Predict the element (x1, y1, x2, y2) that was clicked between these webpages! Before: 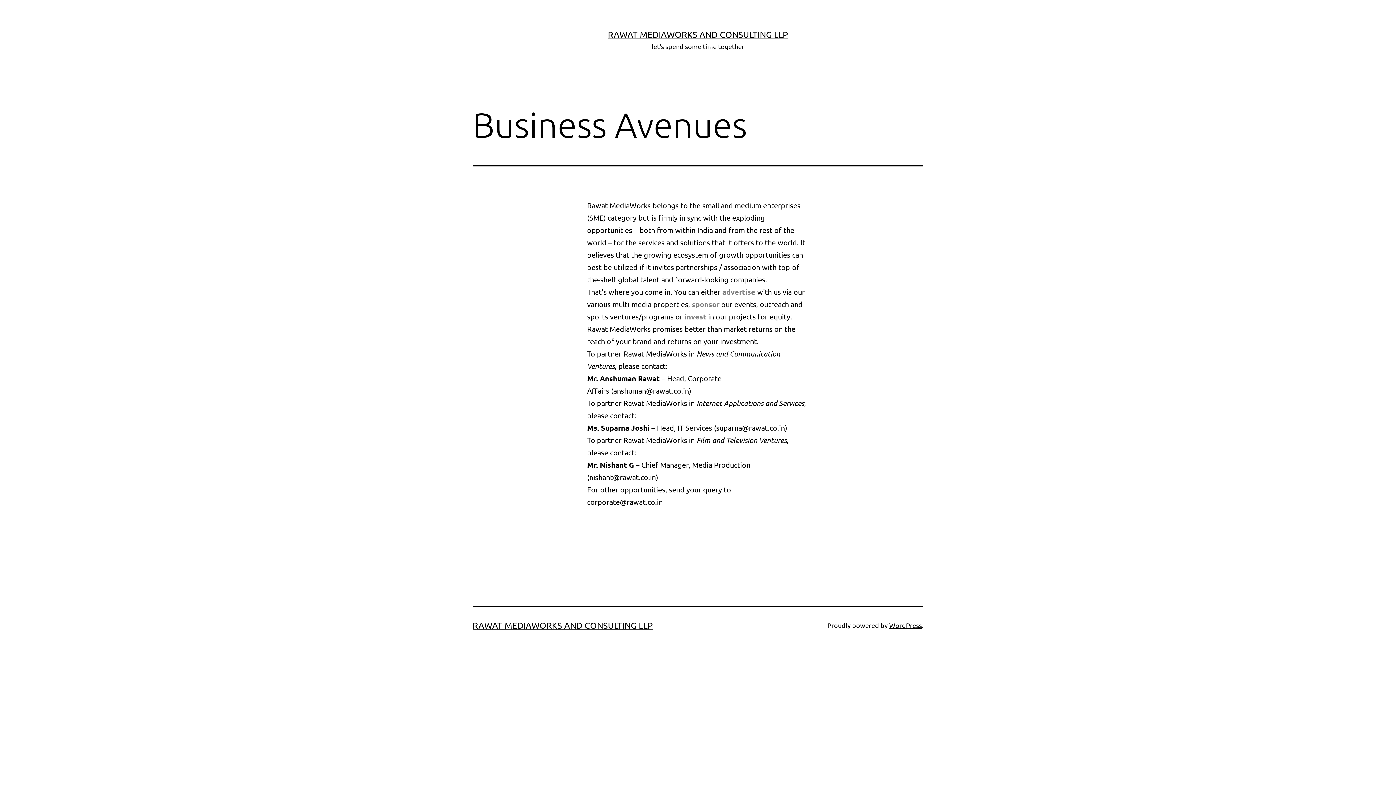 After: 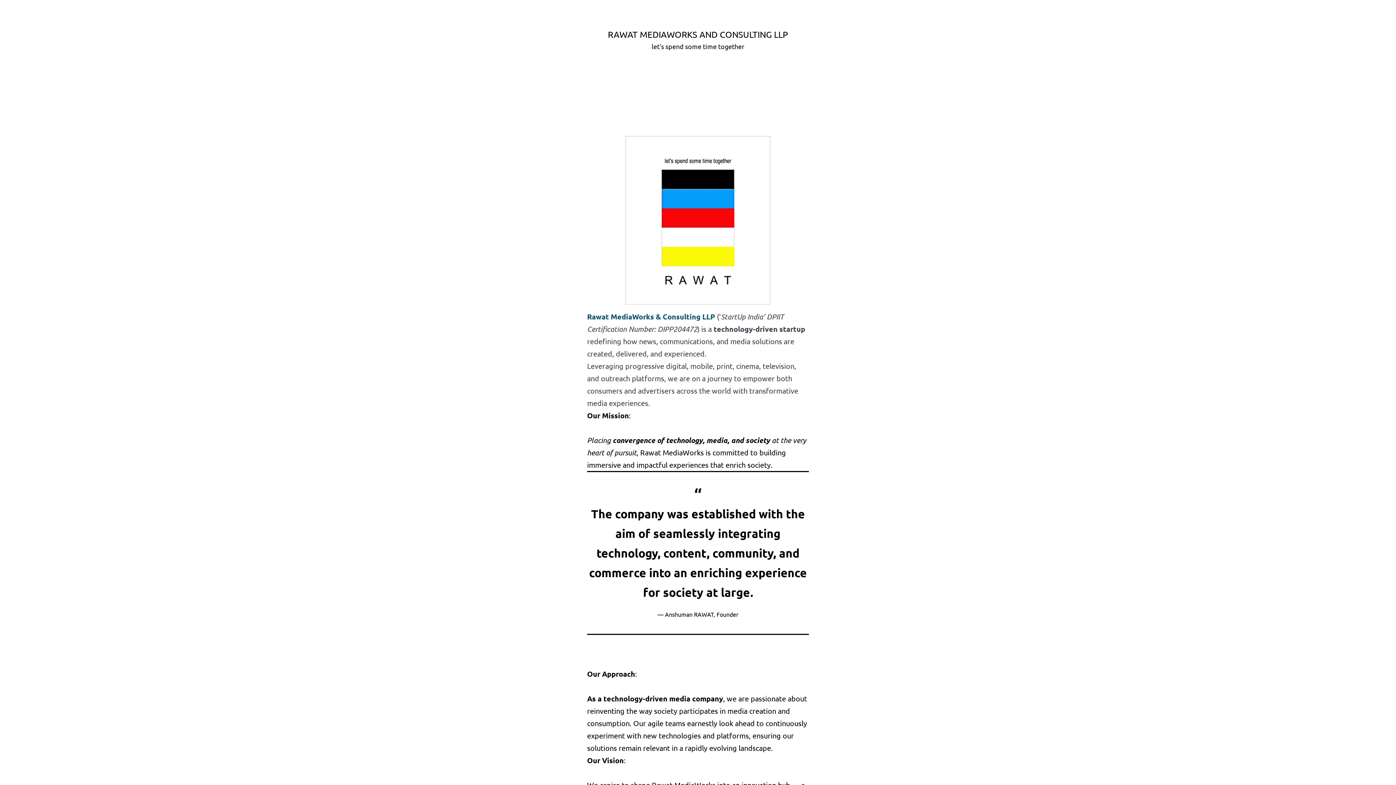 Action: bbox: (472, 620, 653, 630) label: RAWAT MEDIAWORKS AND CONSULTING LLP